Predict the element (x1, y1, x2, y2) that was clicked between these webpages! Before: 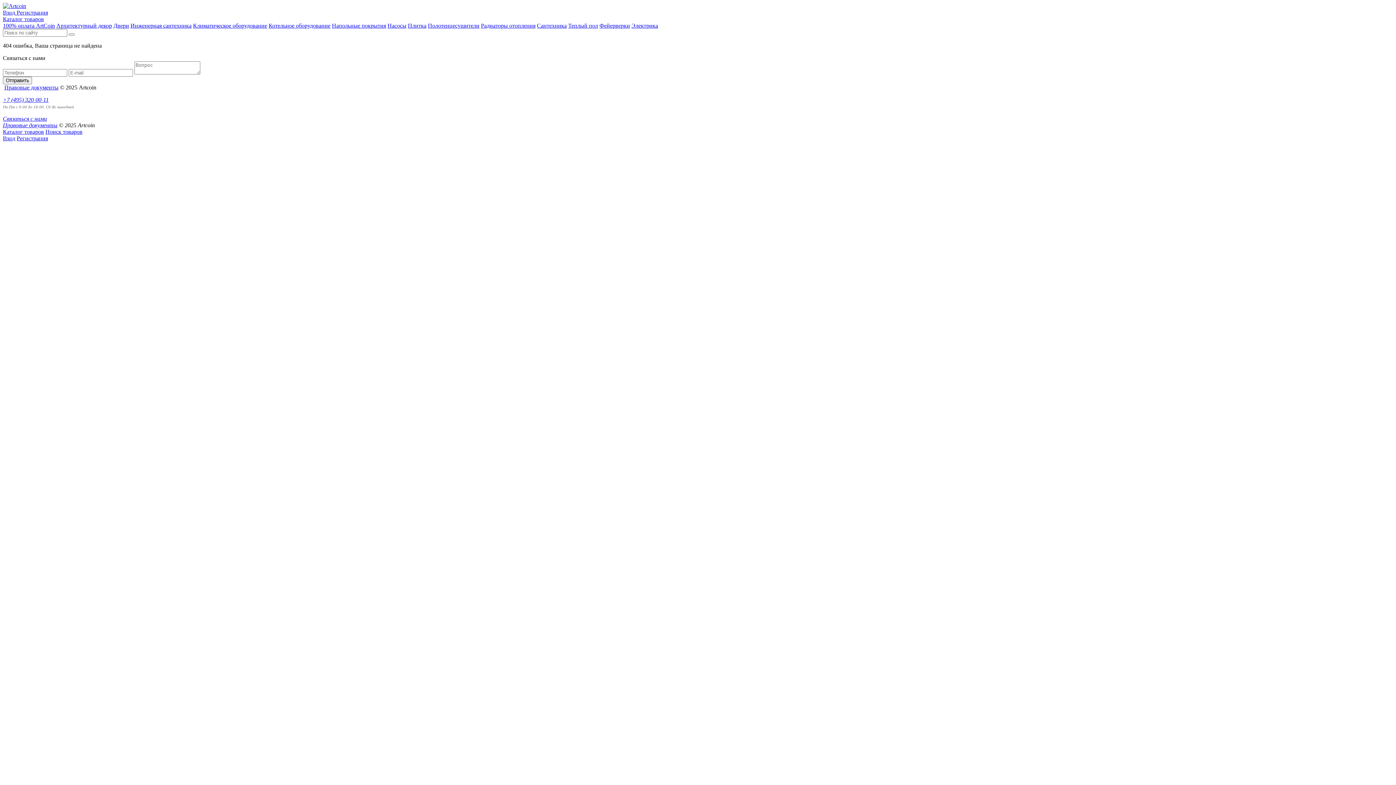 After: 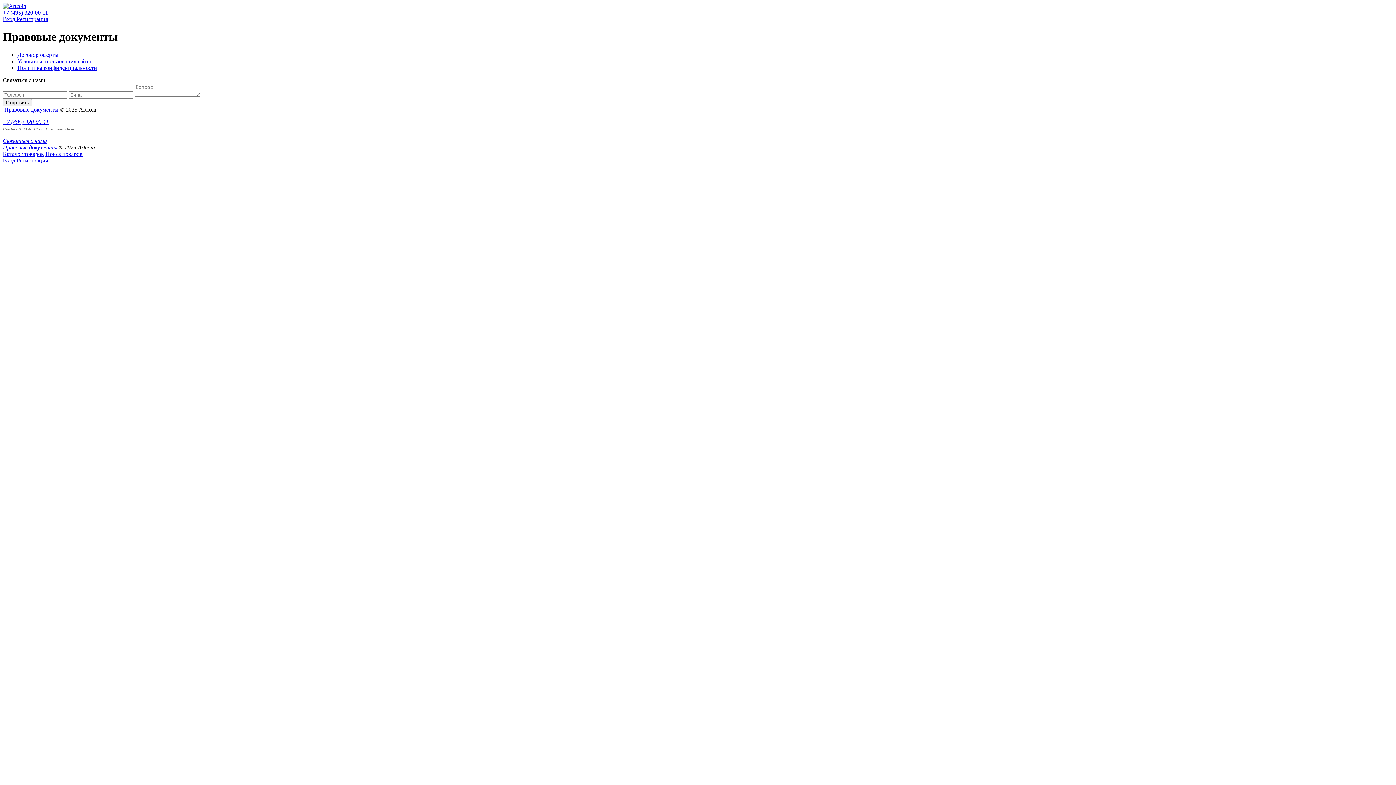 Action: bbox: (2, 122, 57, 128) label: Правовые документы